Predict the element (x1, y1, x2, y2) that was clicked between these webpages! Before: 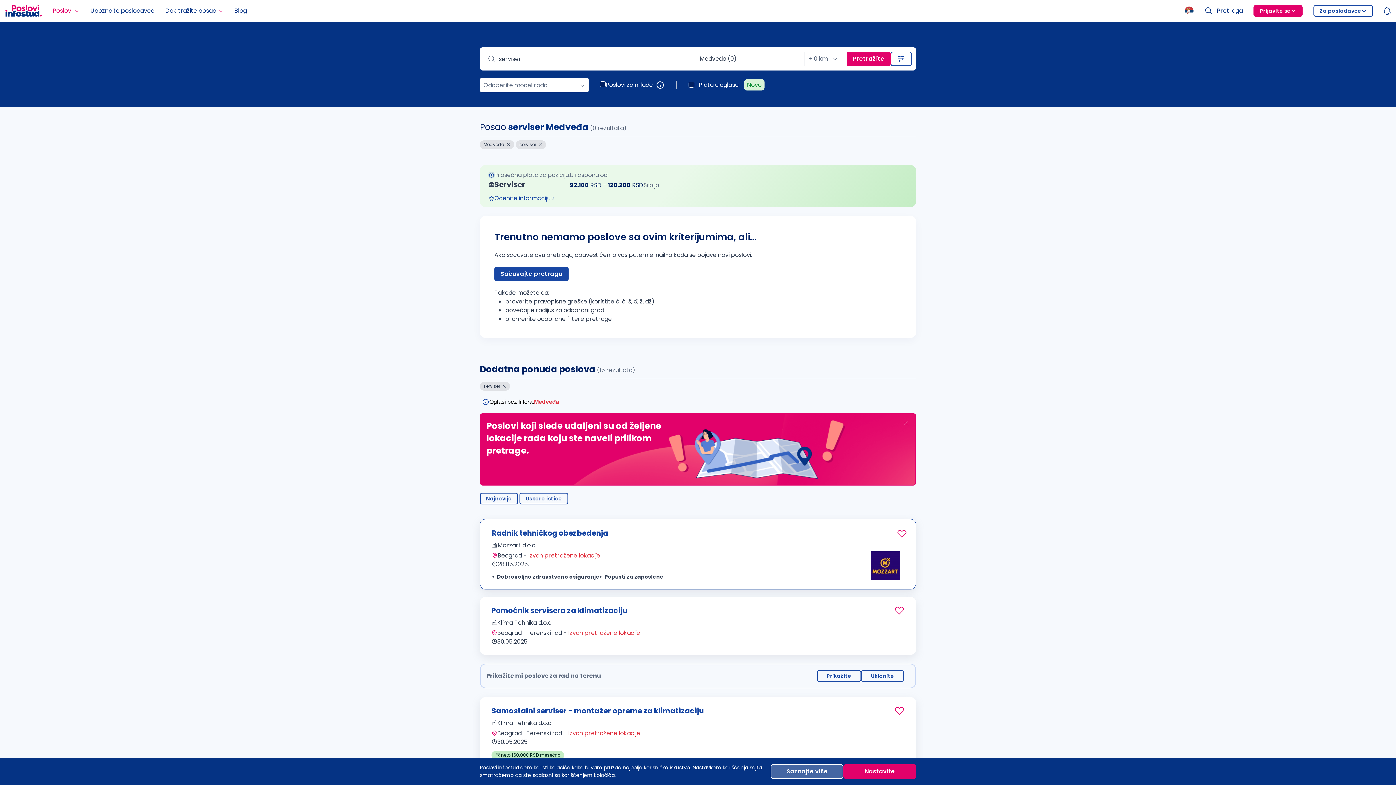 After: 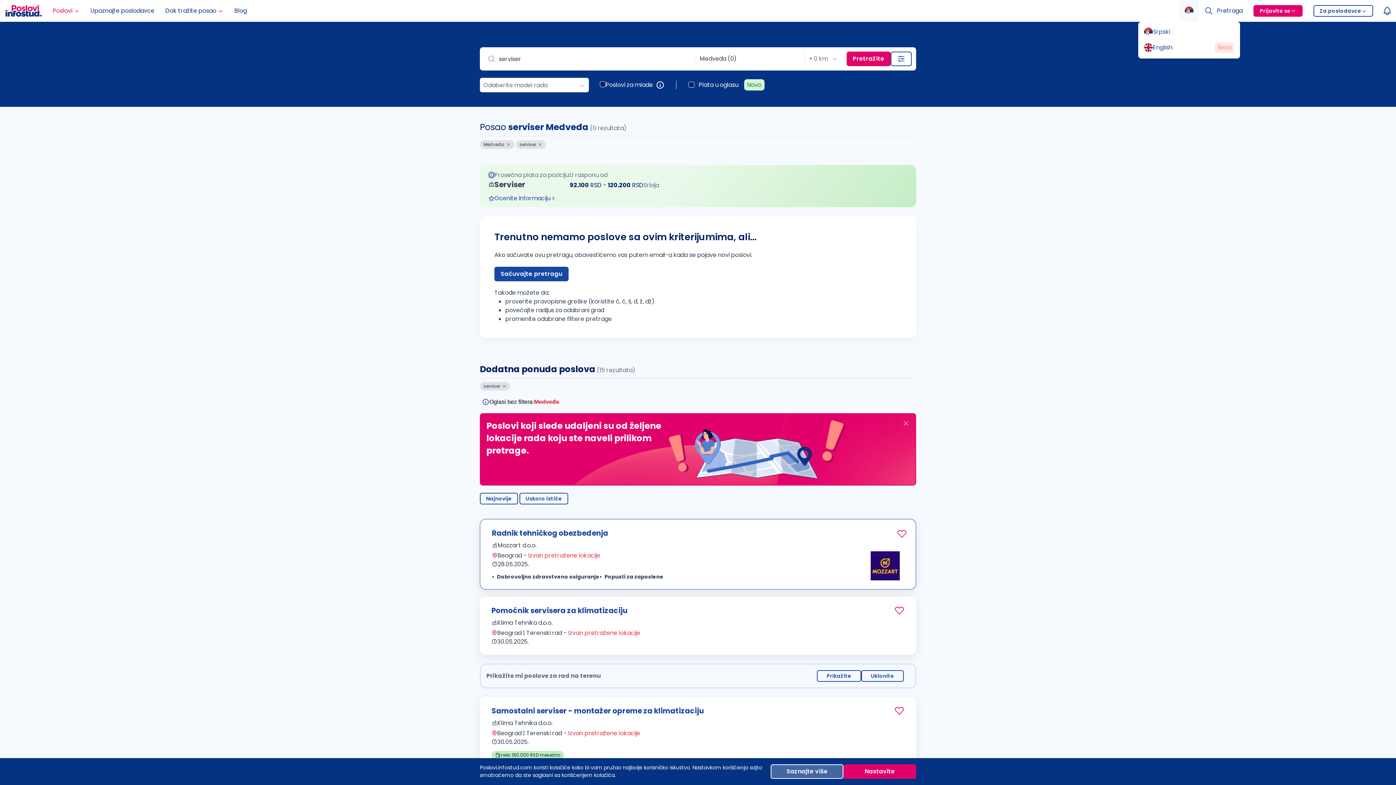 Action: bbox: (1179, 0, 1199, 21)